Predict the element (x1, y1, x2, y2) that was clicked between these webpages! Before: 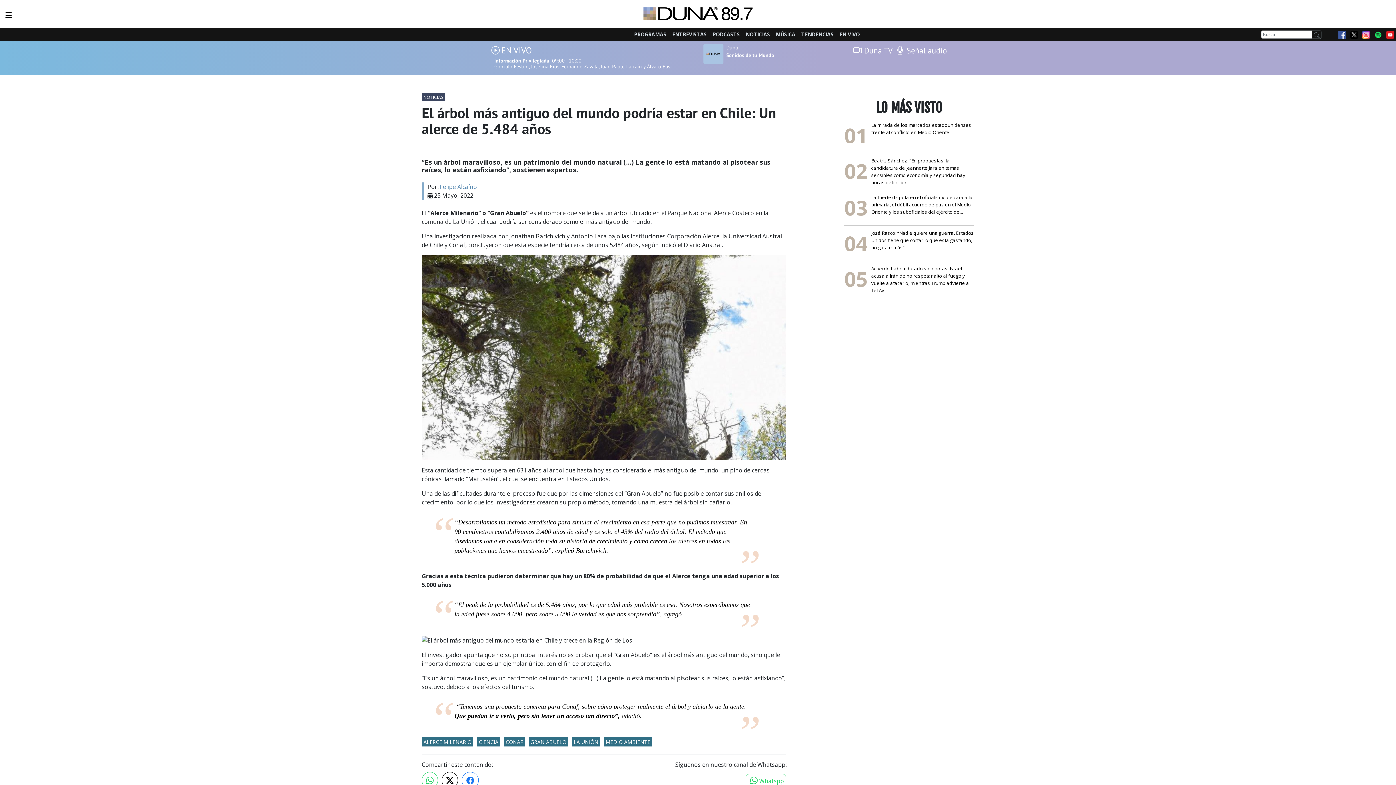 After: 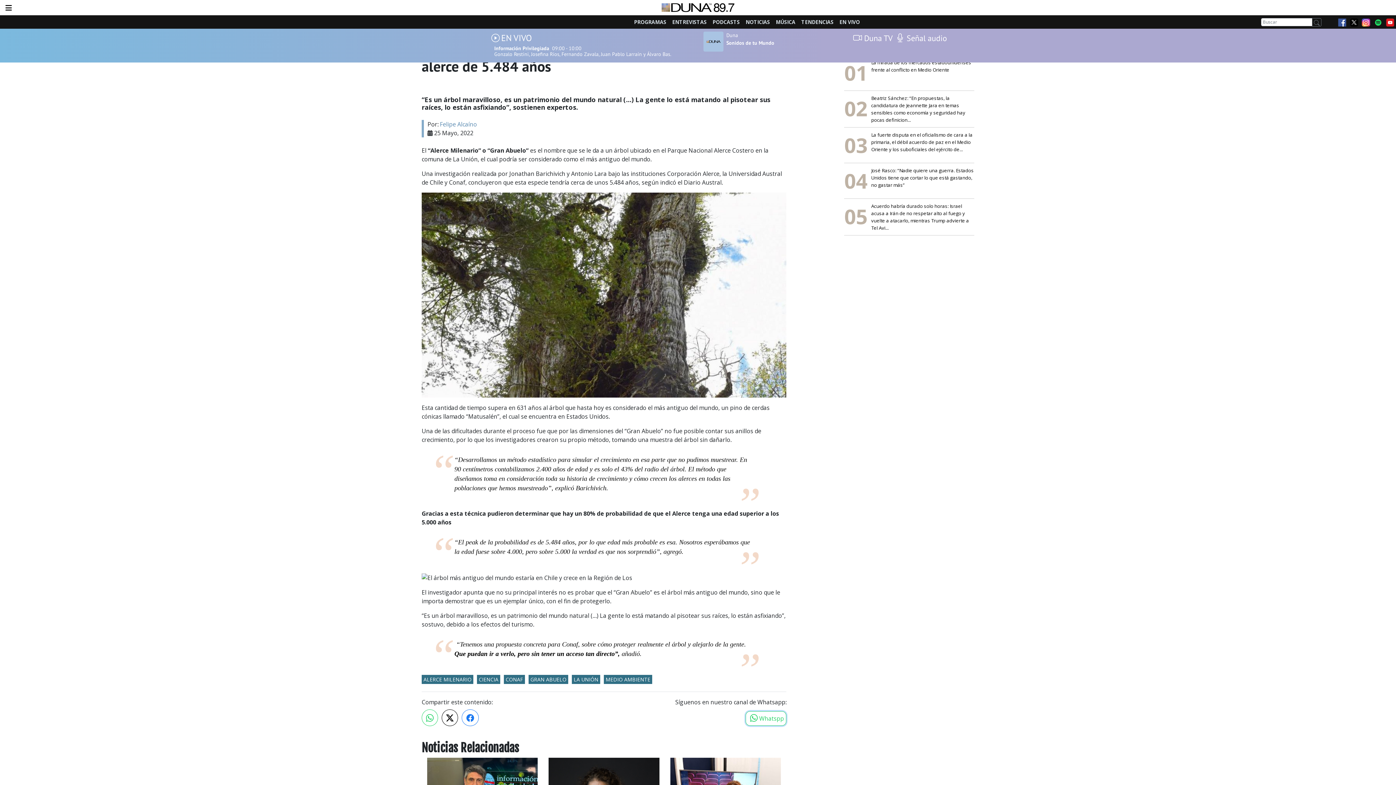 Action: label:  Whatspp bbox: (745, 774, 786, 788)